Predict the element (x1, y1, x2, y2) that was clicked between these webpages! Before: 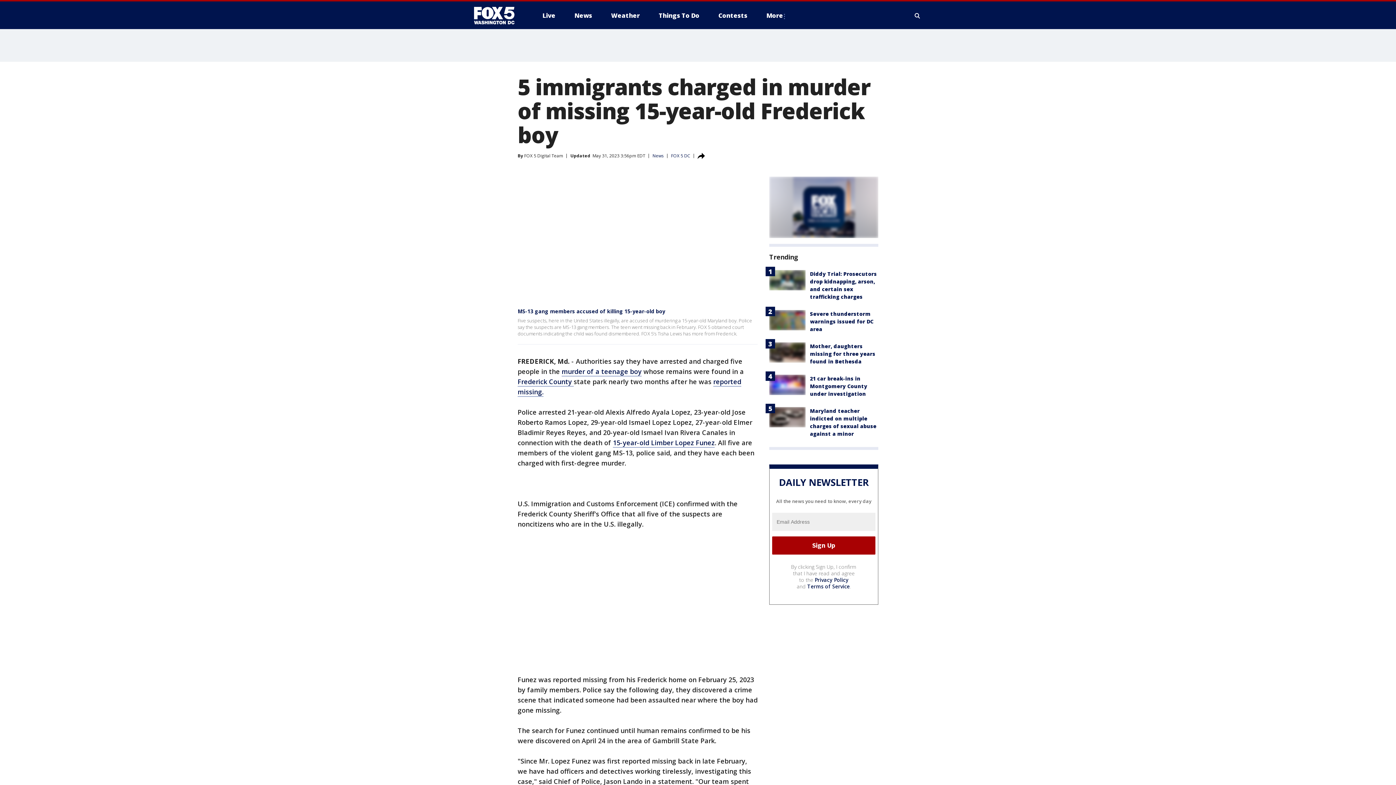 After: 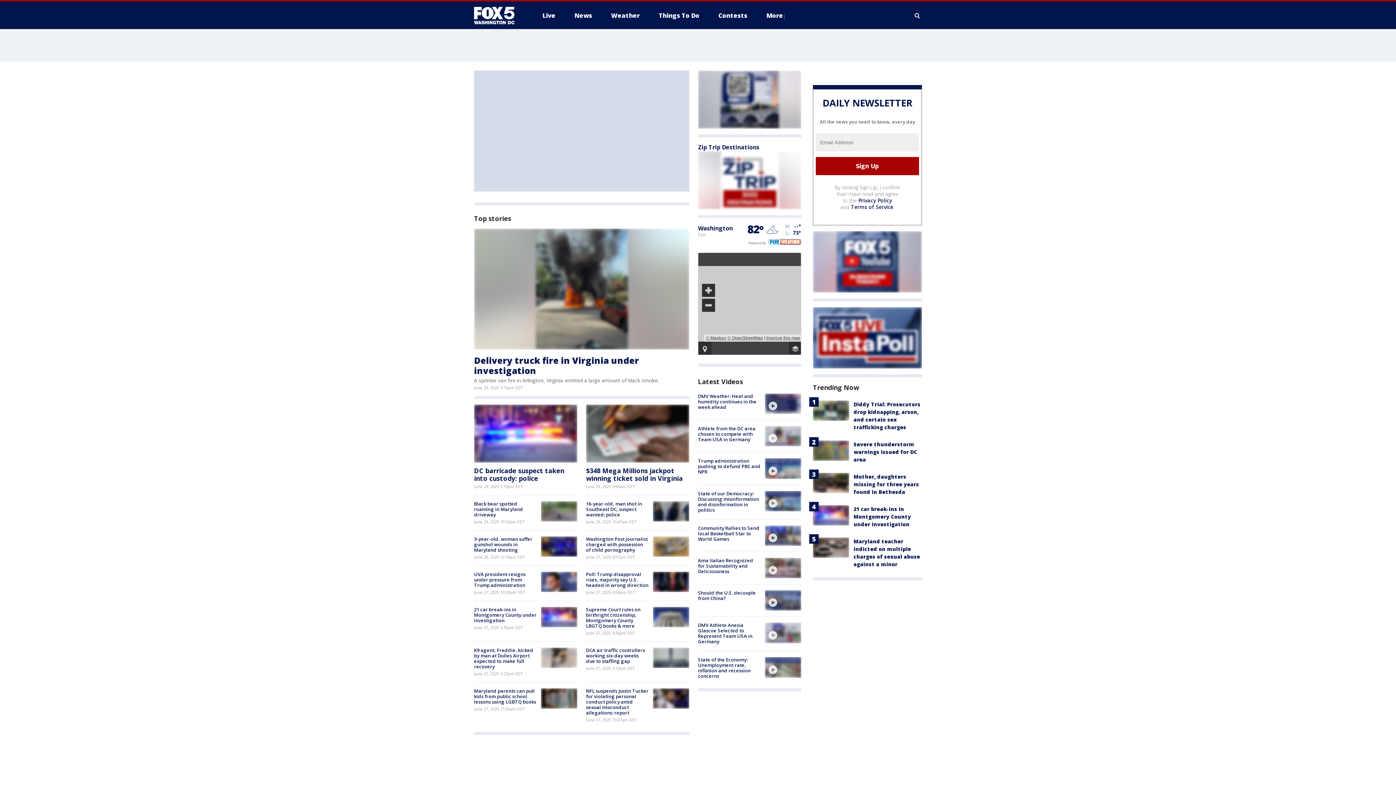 Action: label: FOX 5 DC bbox: (671, 152, 690, 158)